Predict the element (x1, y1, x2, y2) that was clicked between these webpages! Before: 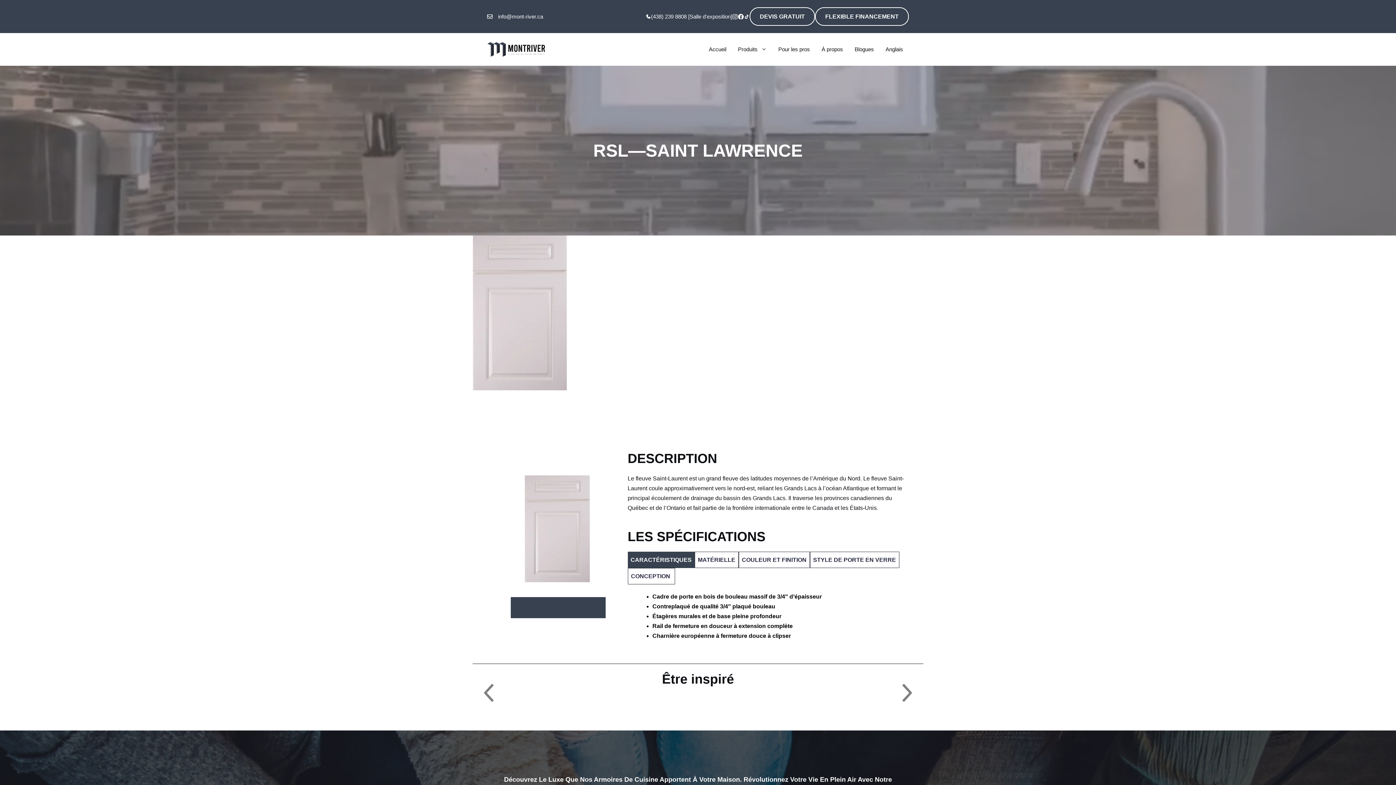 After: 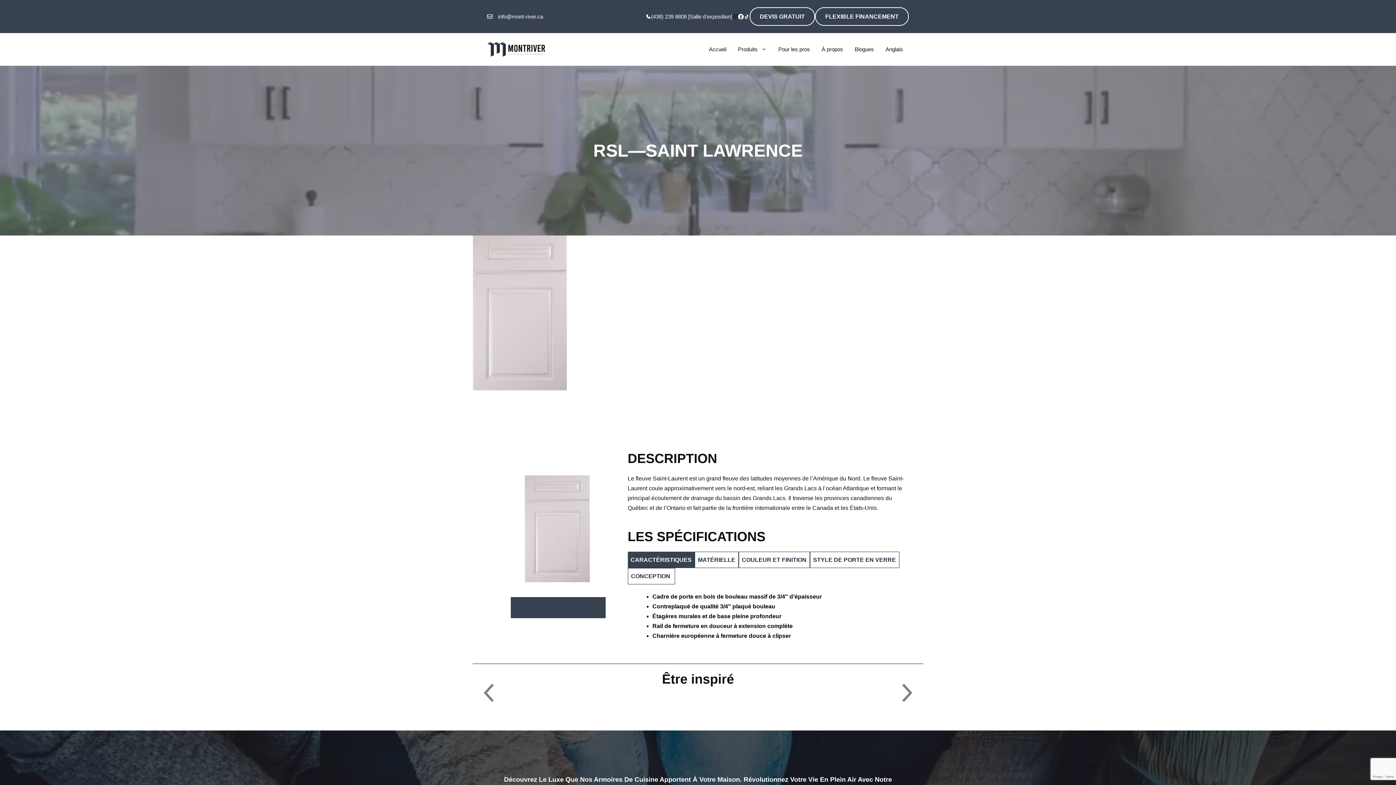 Action: bbox: (732, 7, 738, 25)